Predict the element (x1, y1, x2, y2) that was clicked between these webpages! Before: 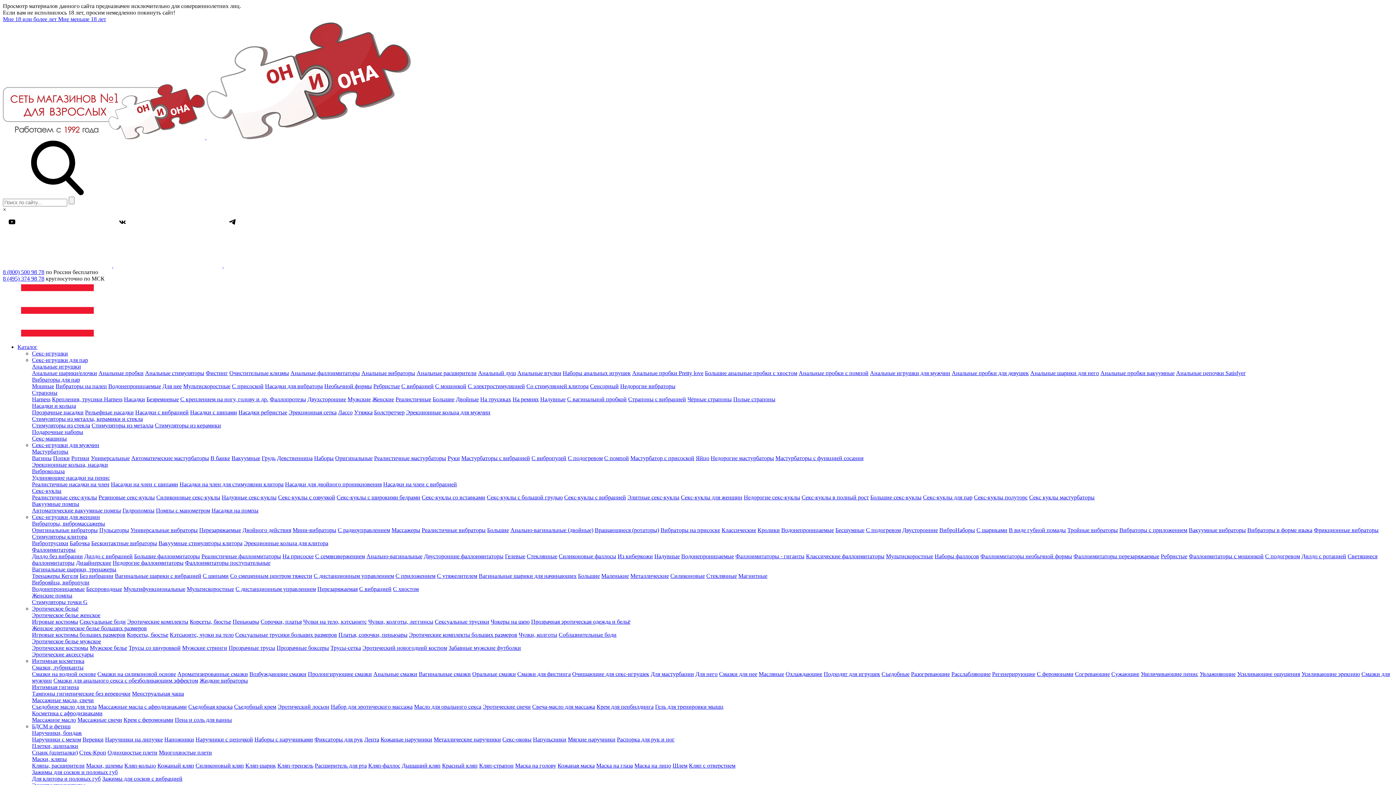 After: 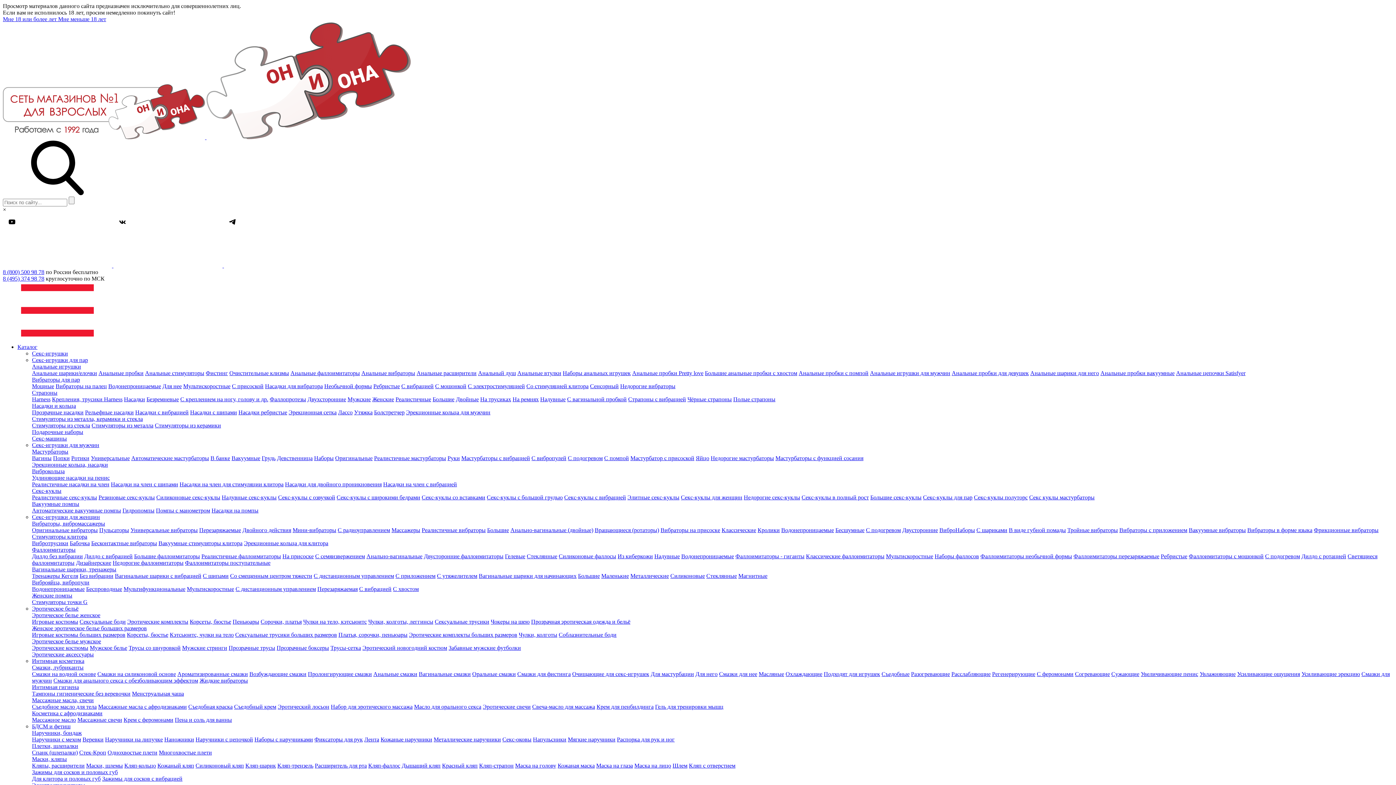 Action: label: Наборы анальных игрушек bbox: (562, 370, 630, 376)